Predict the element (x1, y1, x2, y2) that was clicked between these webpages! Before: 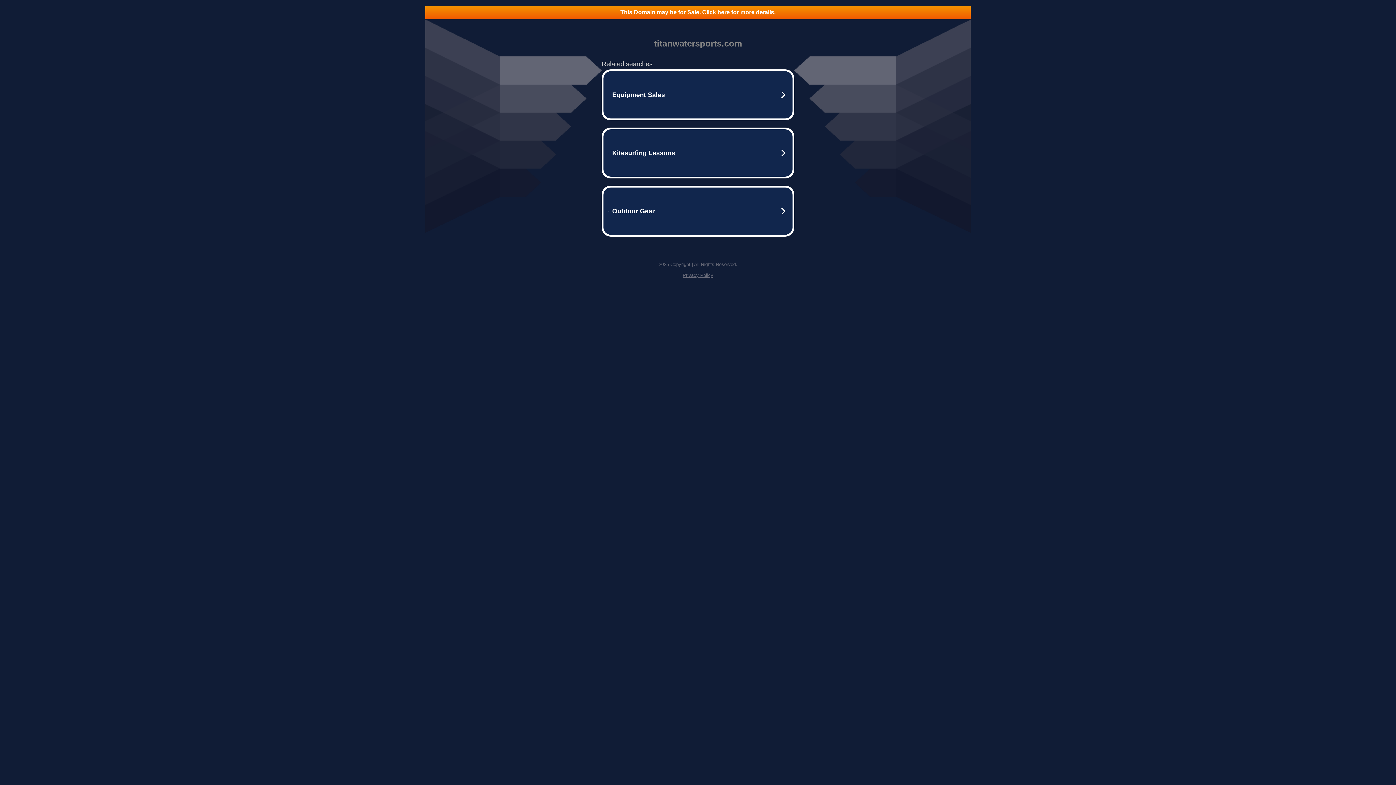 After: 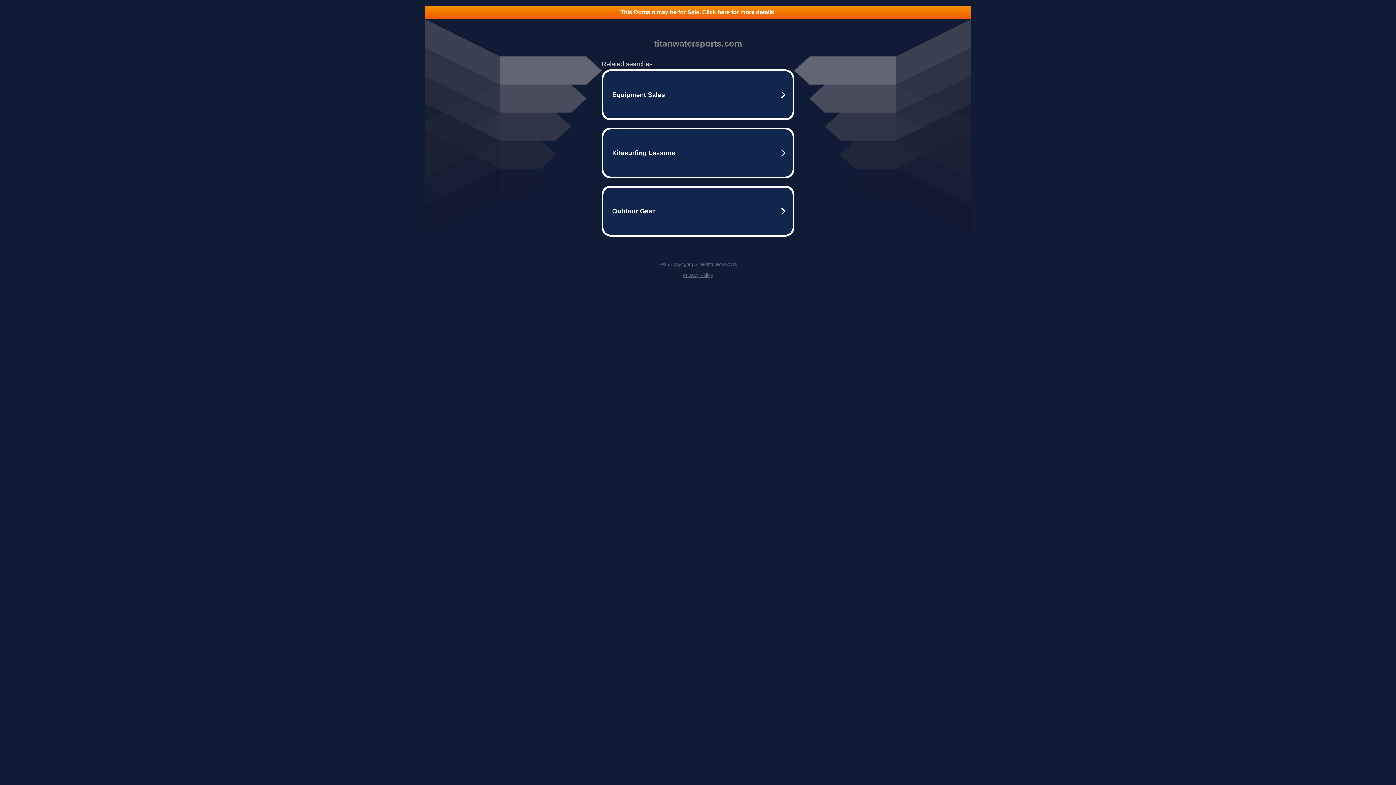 Action: bbox: (682, 272, 713, 278) label: Privacy Policy